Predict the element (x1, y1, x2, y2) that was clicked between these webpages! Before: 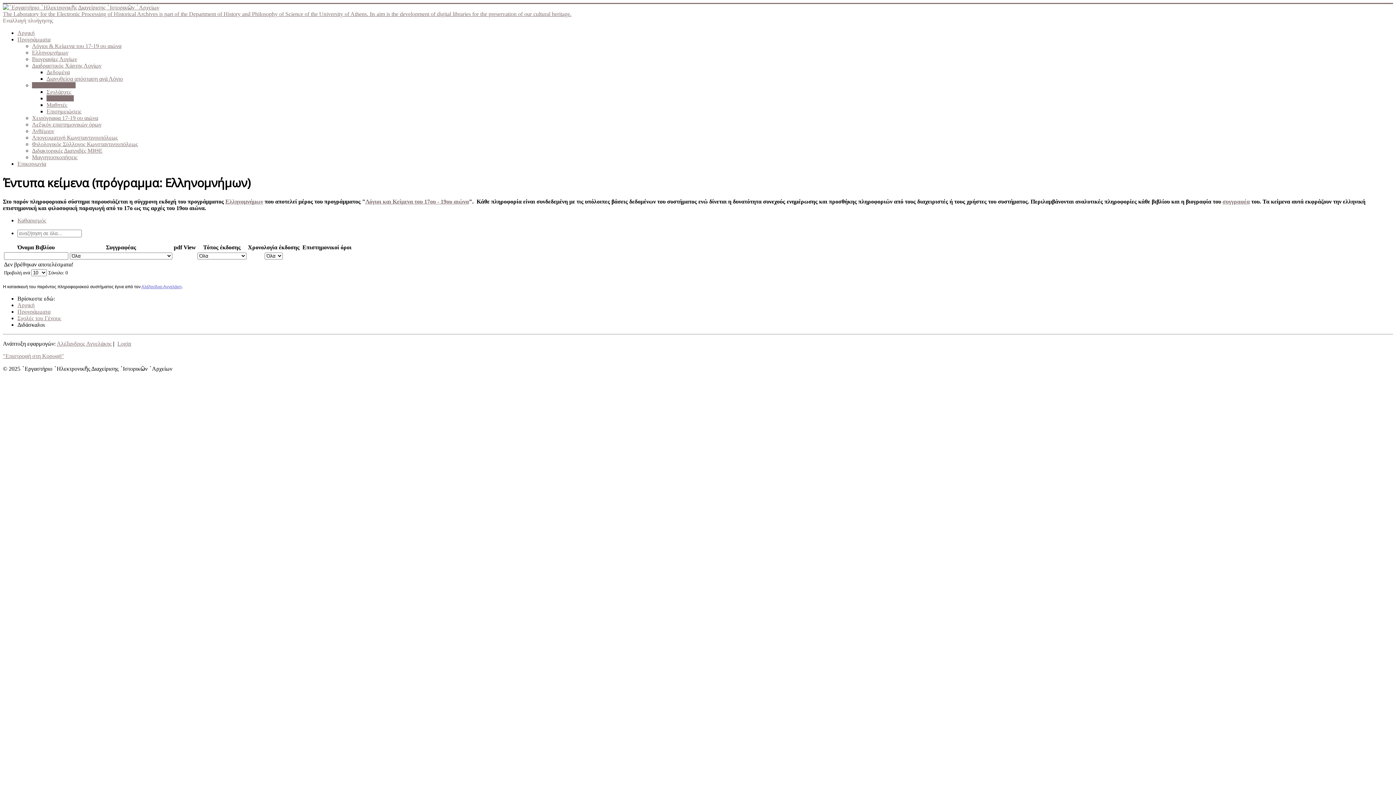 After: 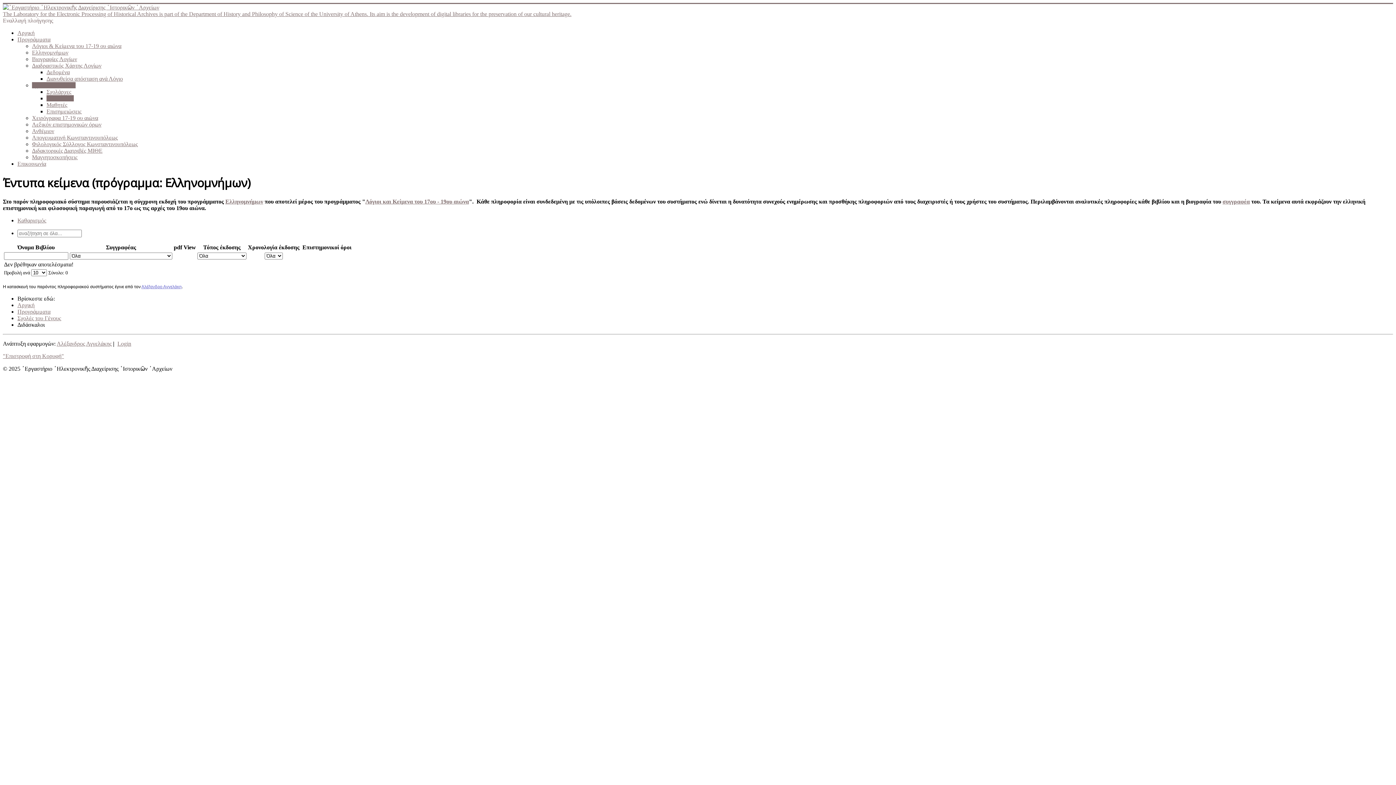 Action: label: "Επιστροφή στη Κορυφή" bbox: (2, 353, 64, 359)